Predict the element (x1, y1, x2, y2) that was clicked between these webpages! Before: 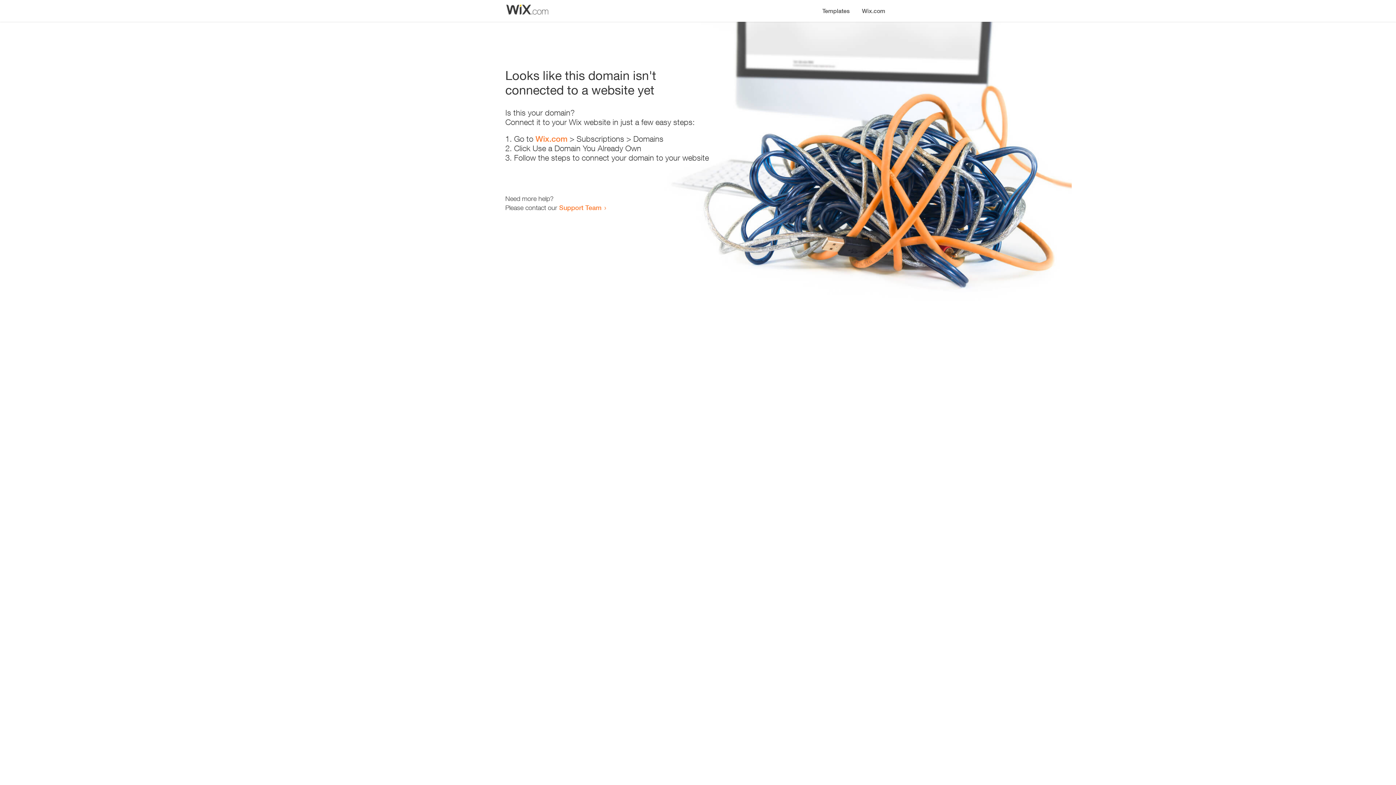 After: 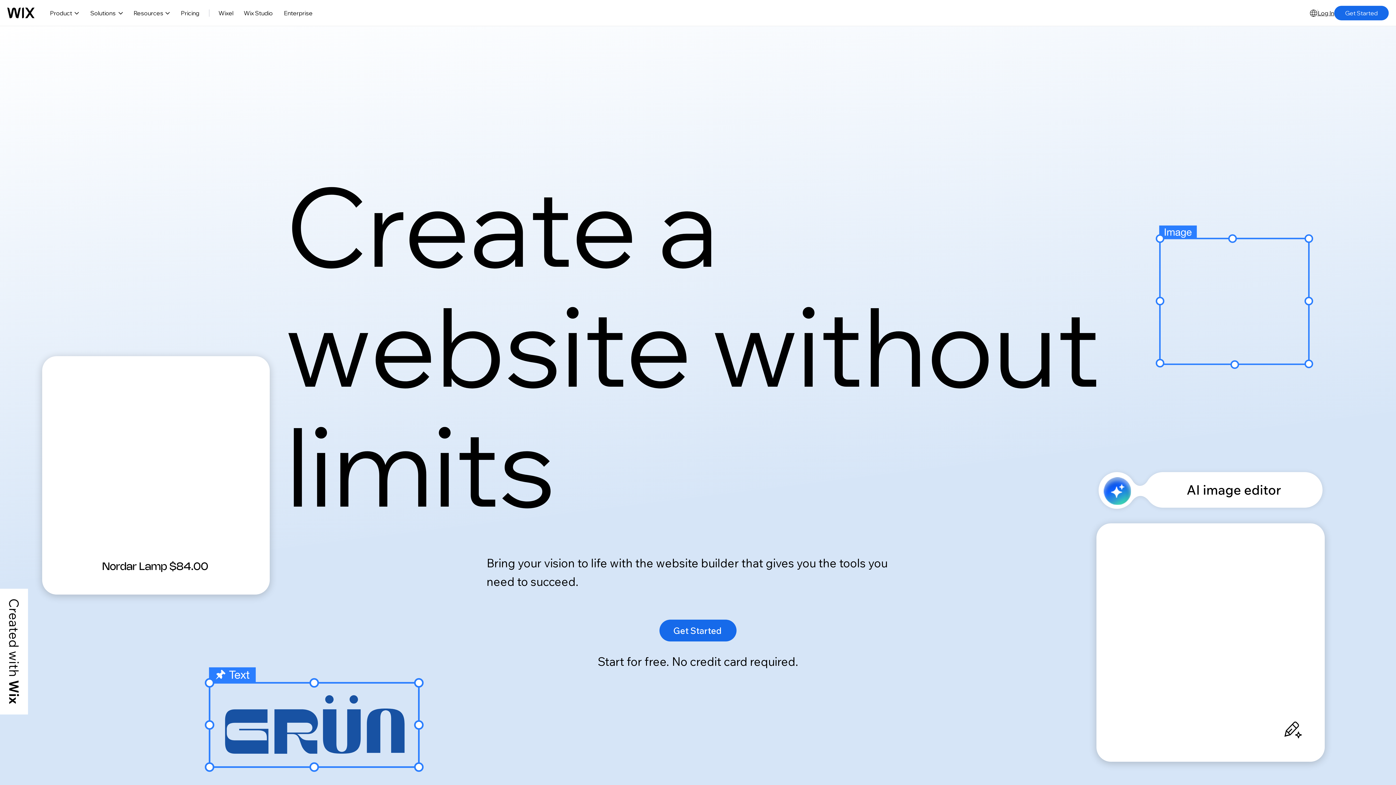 Action: label: Wix.com bbox: (856, 0, 890, 14)